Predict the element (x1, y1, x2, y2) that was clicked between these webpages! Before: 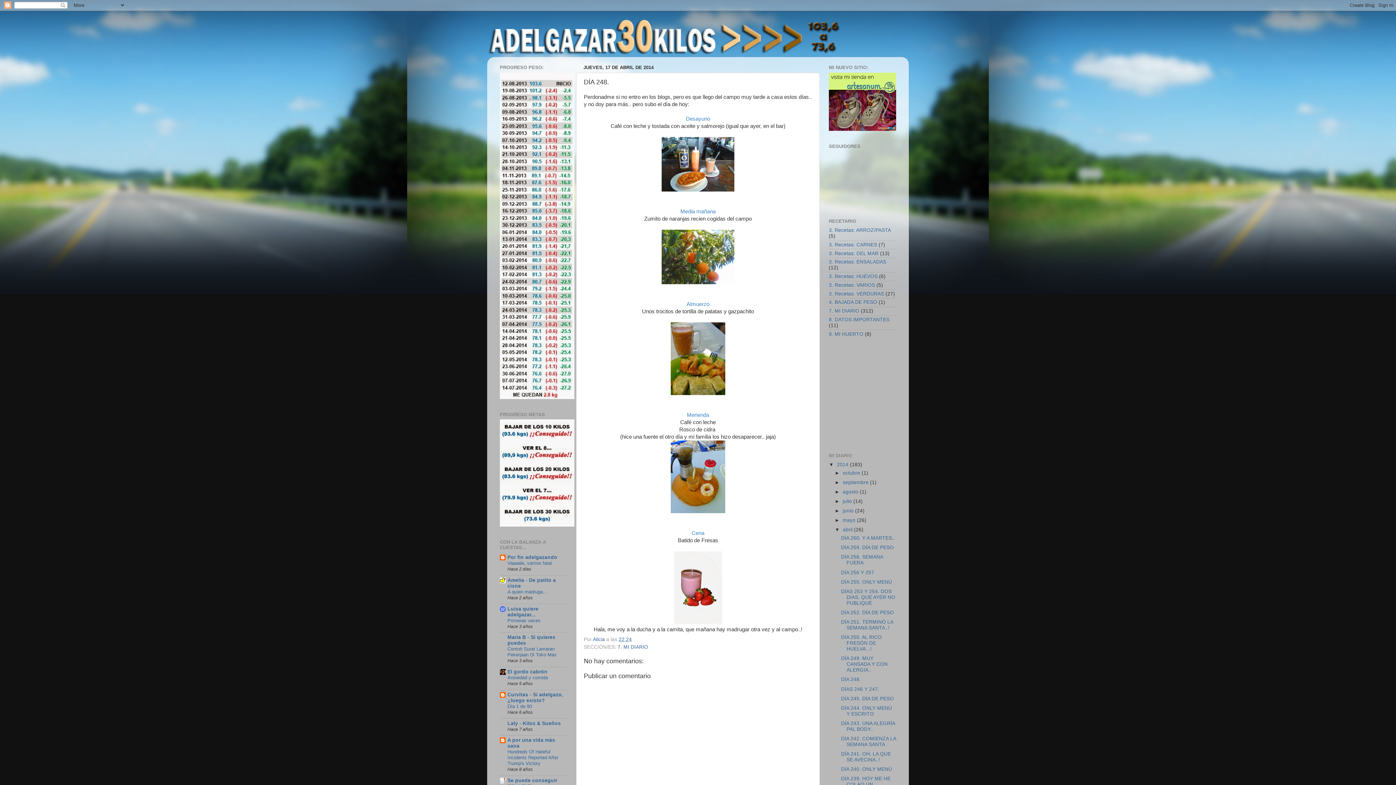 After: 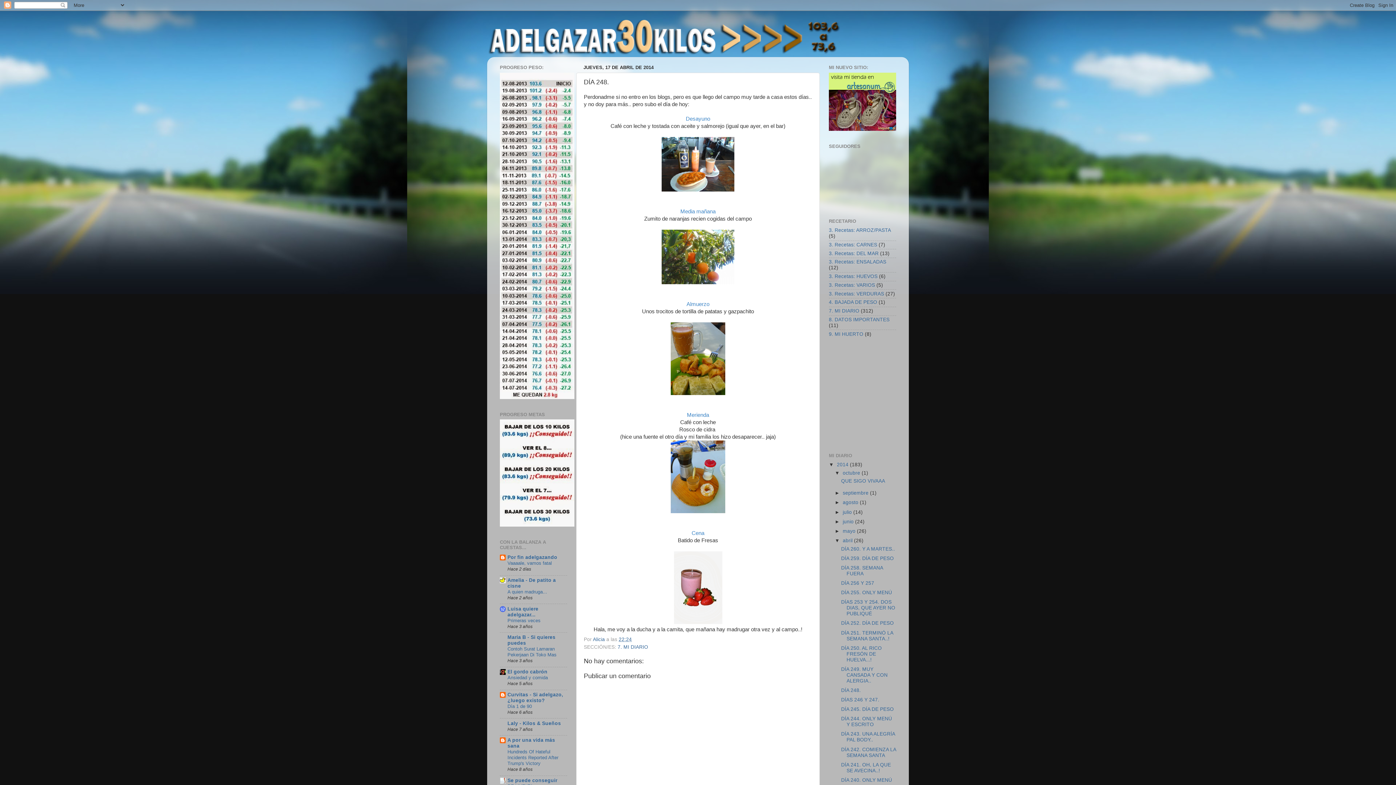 Action: label: ►   bbox: (834, 470, 842, 475)